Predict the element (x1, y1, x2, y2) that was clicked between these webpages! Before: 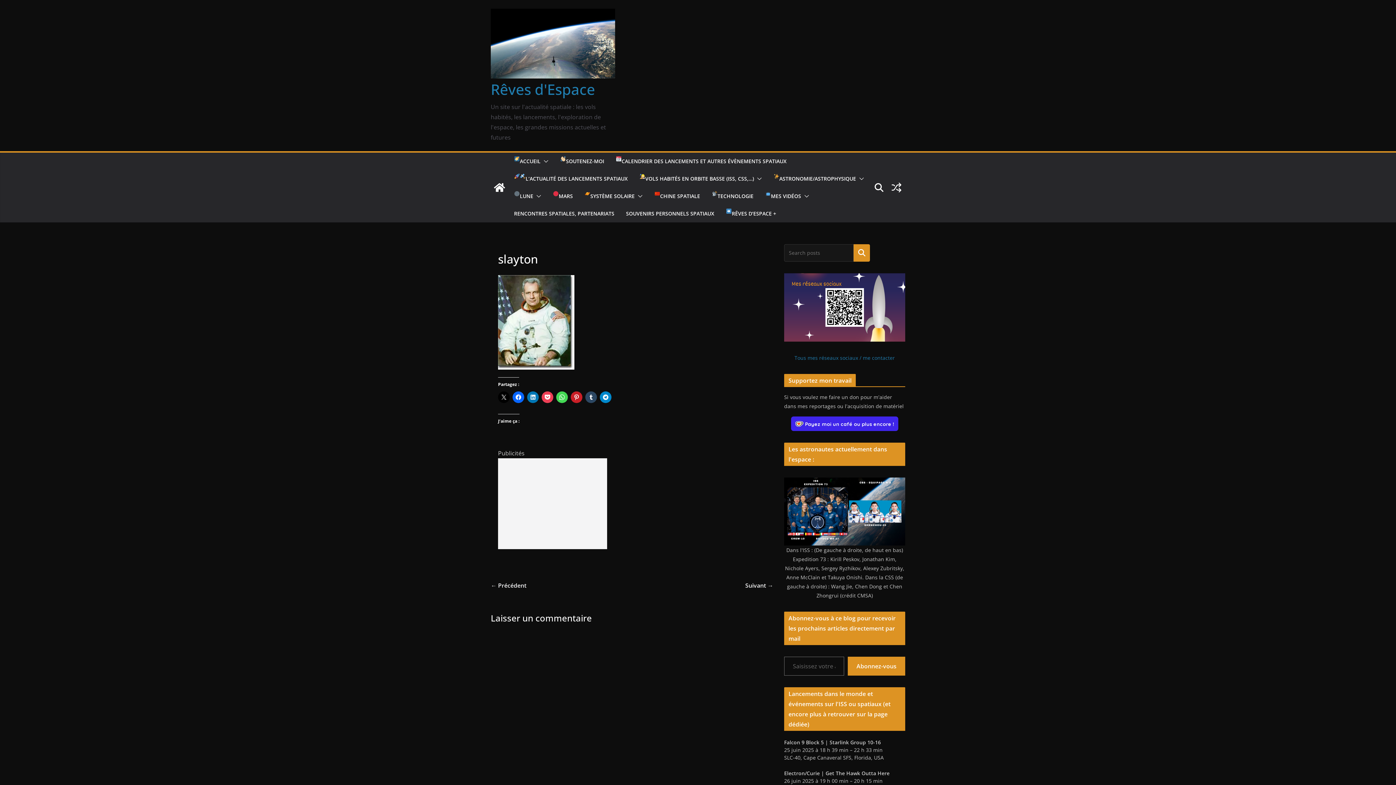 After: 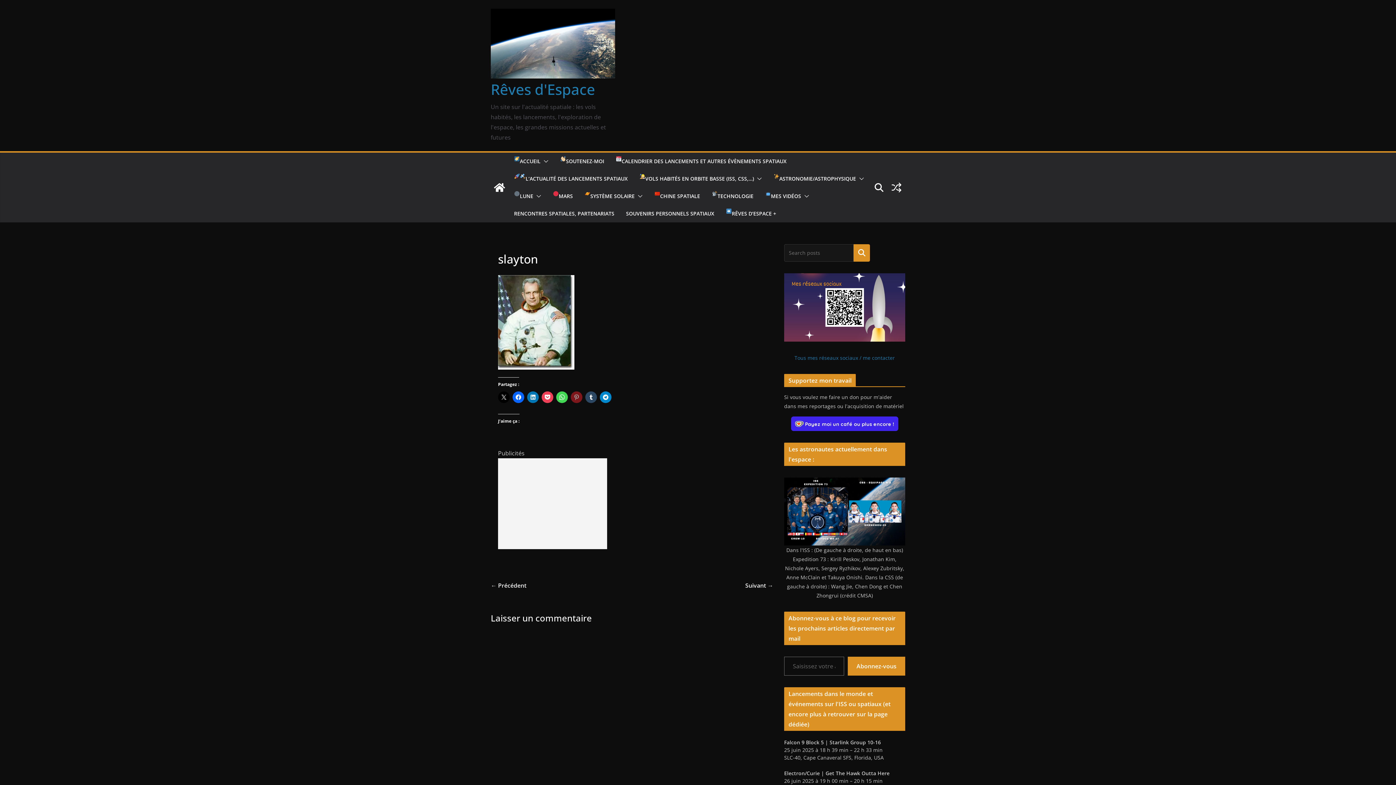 Action: bbox: (570, 391, 582, 403)